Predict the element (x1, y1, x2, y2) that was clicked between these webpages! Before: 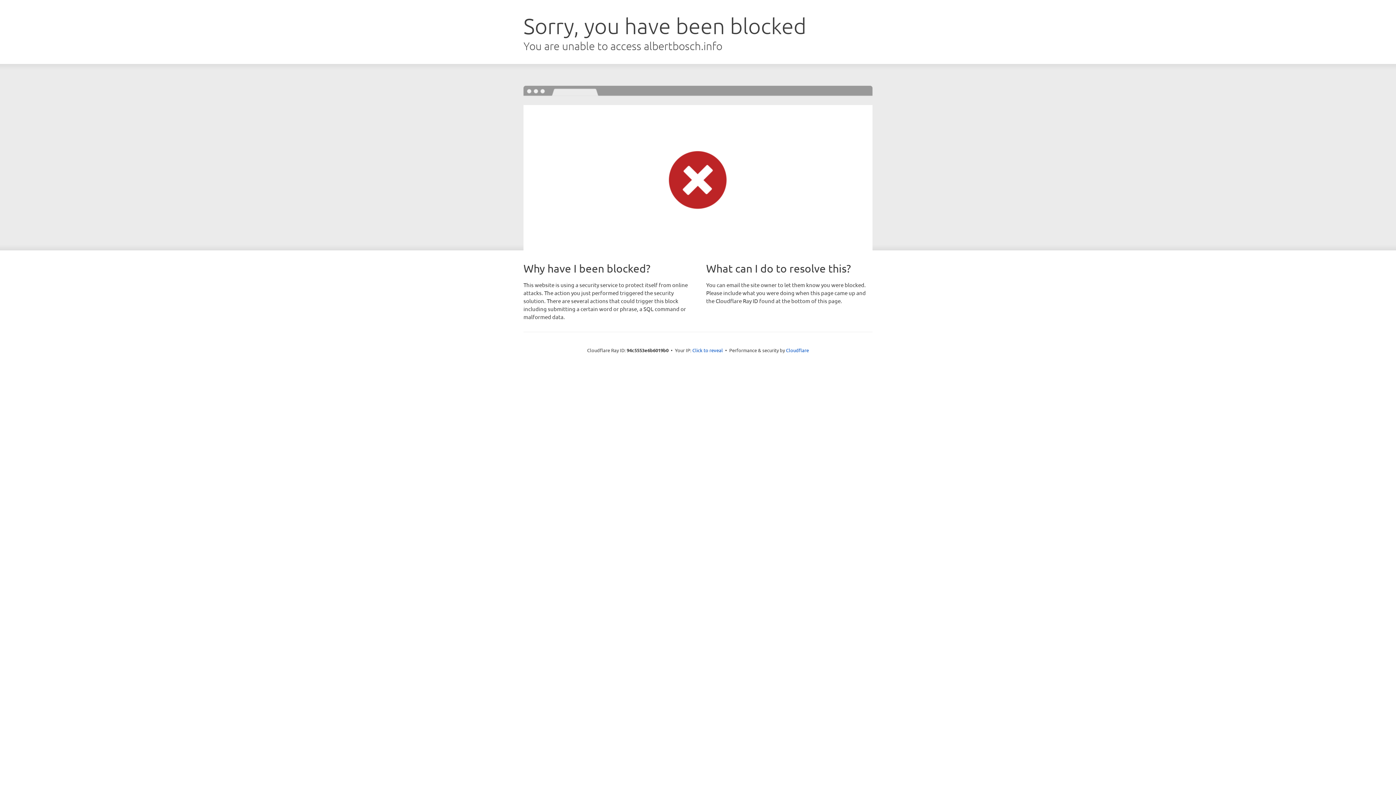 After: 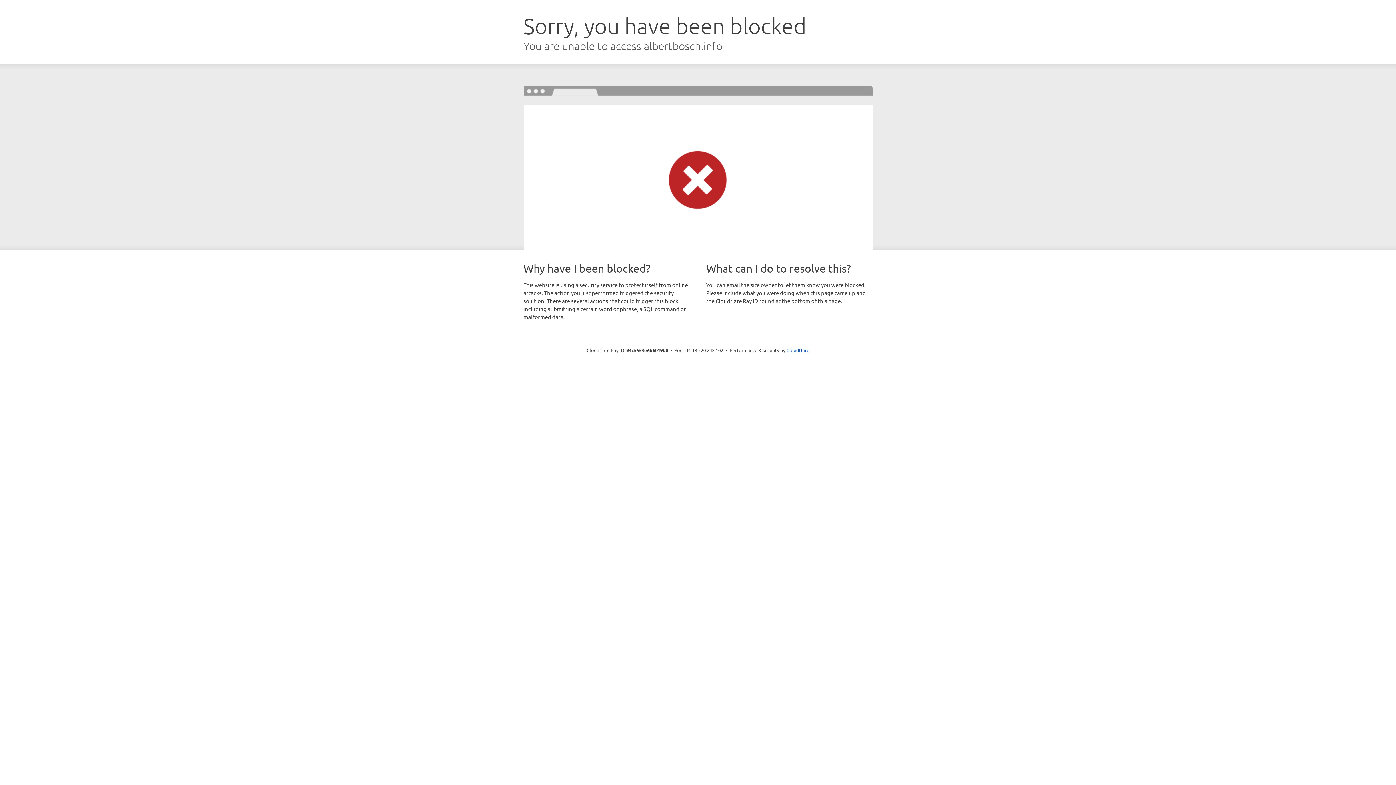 Action: bbox: (692, 346, 723, 353) label: Click to reveal